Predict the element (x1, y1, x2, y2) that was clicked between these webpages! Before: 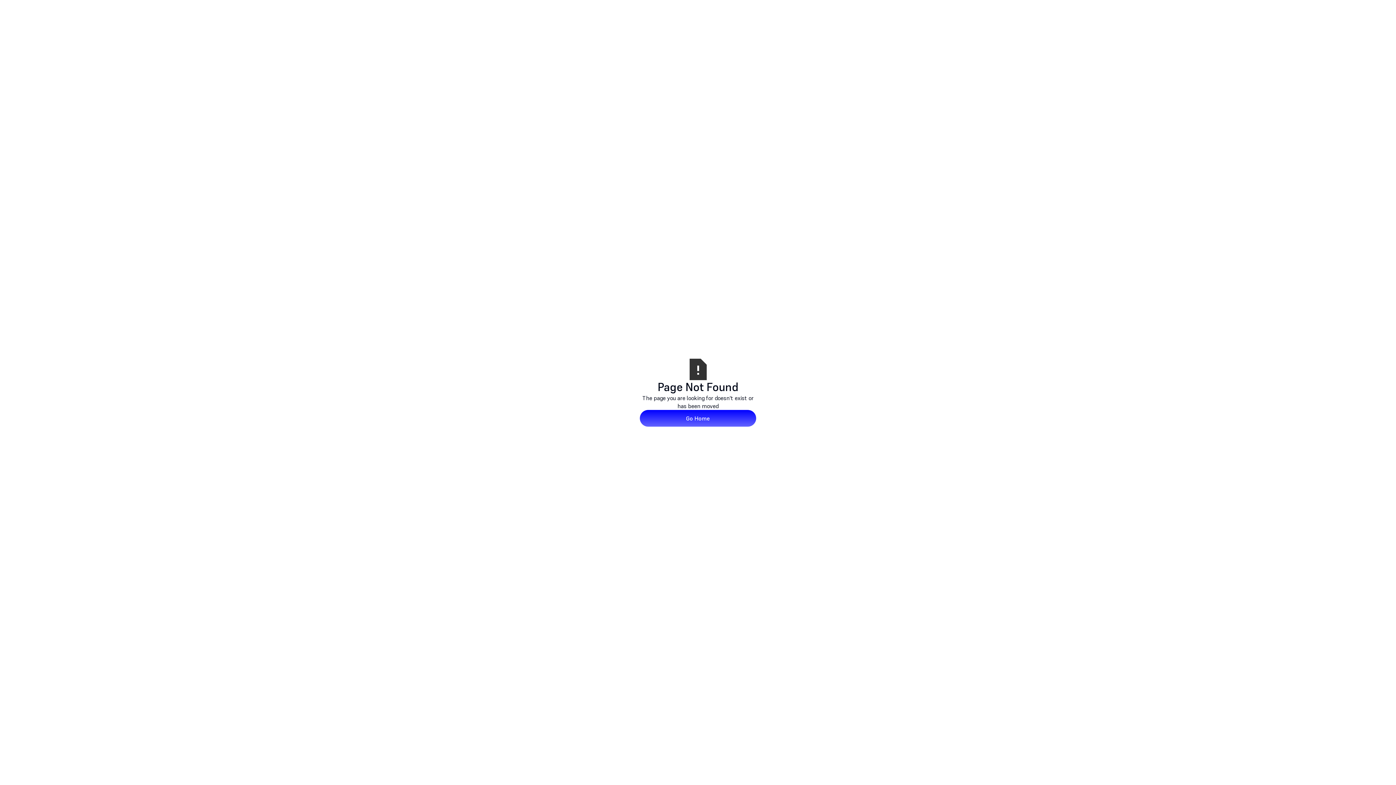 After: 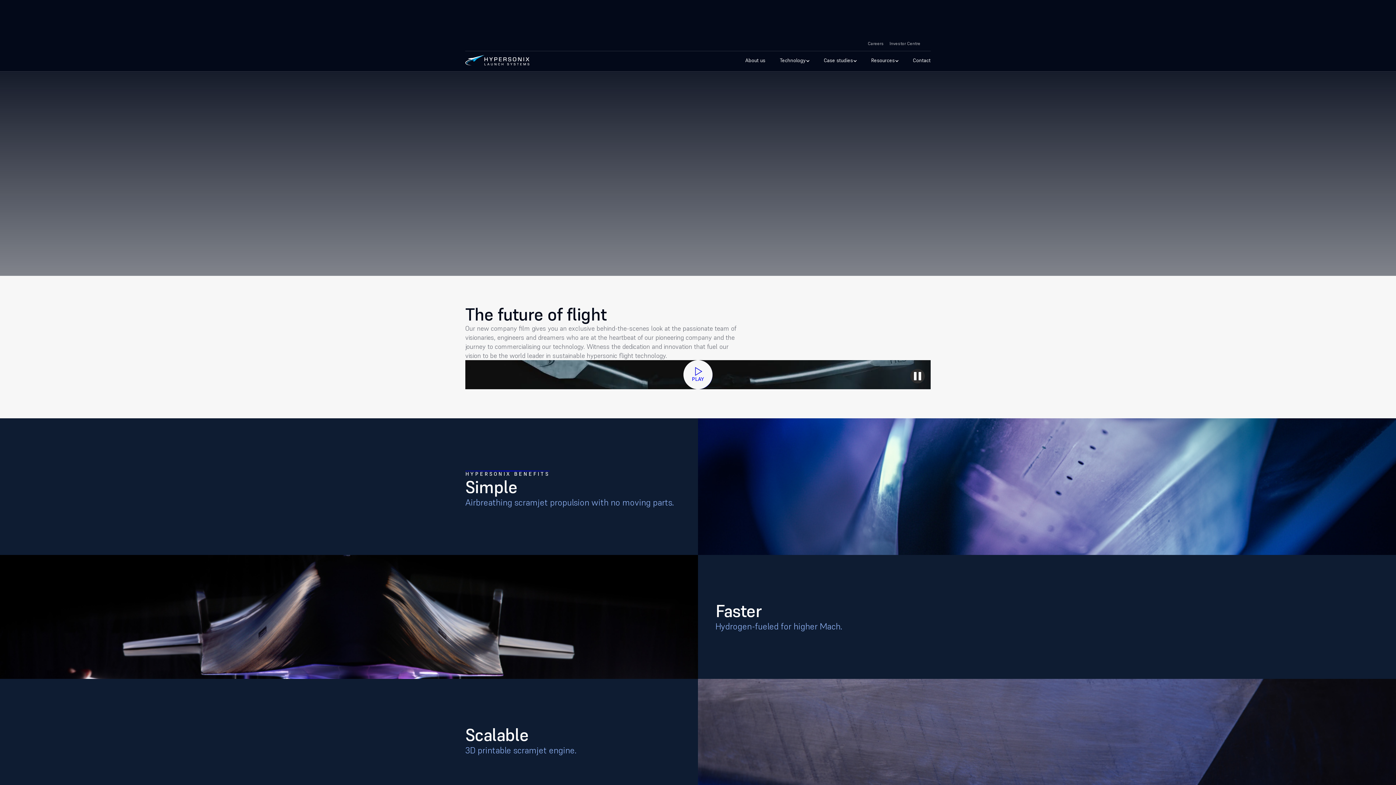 Action: bbox: (640, 410, 756, 426) label: Go Home